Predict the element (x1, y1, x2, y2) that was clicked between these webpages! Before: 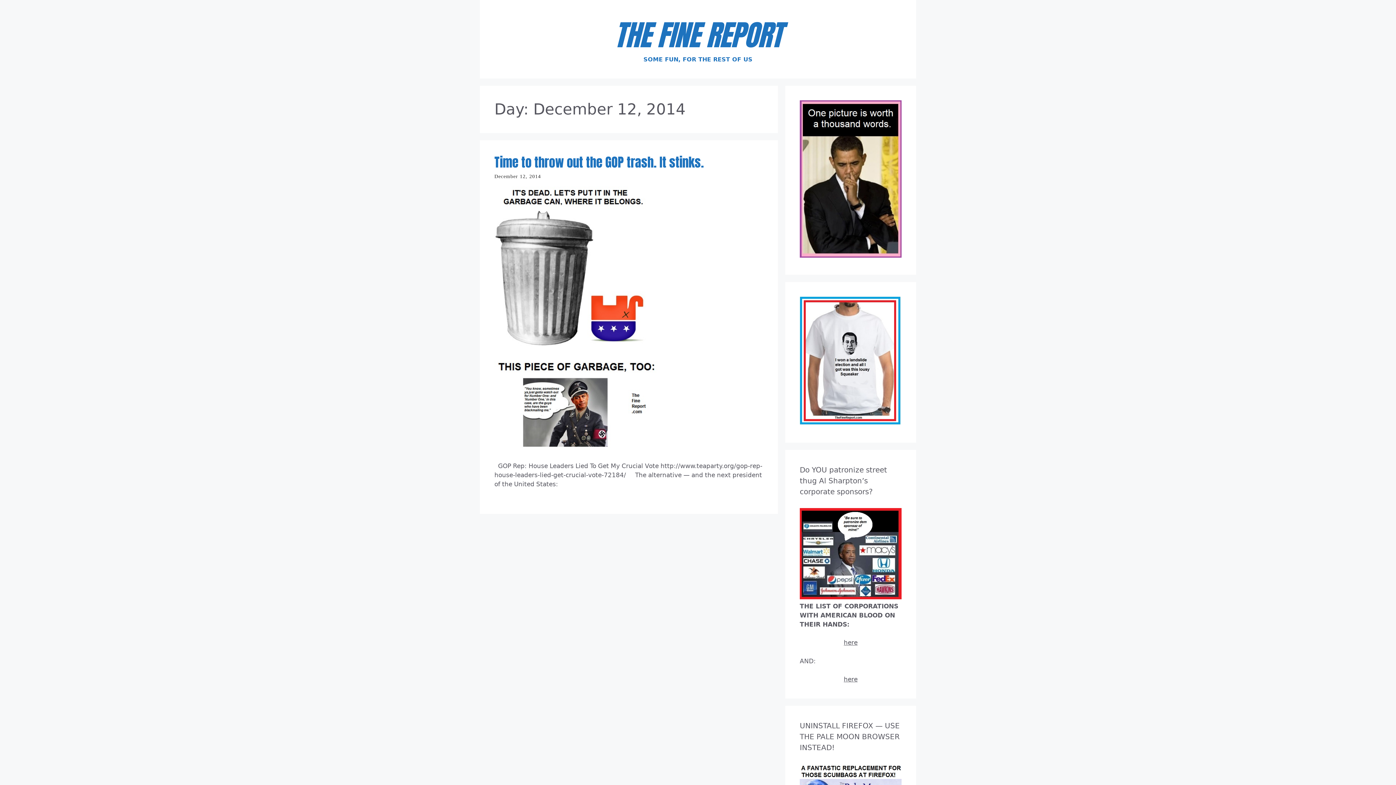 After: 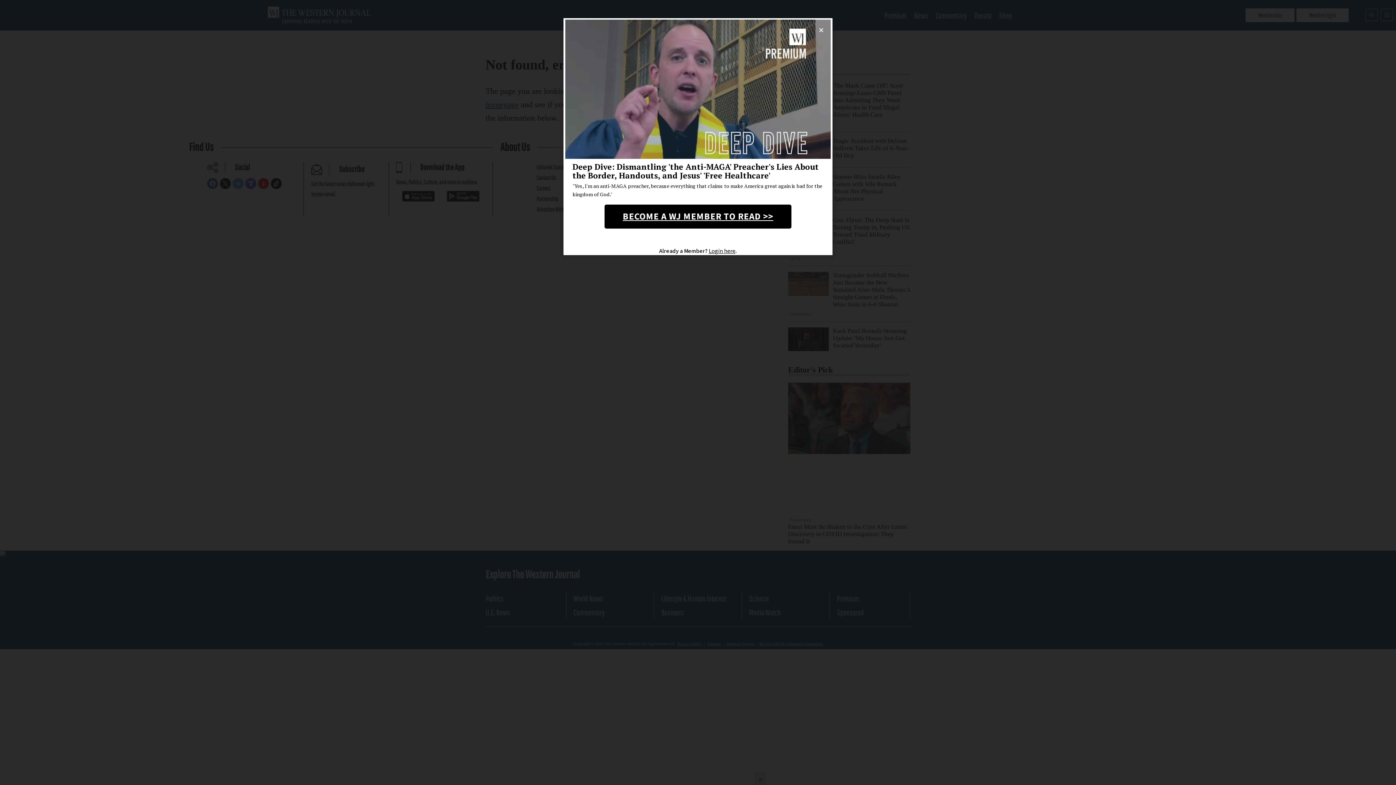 Action: bbox: (844, 639, 857, 646) label: here